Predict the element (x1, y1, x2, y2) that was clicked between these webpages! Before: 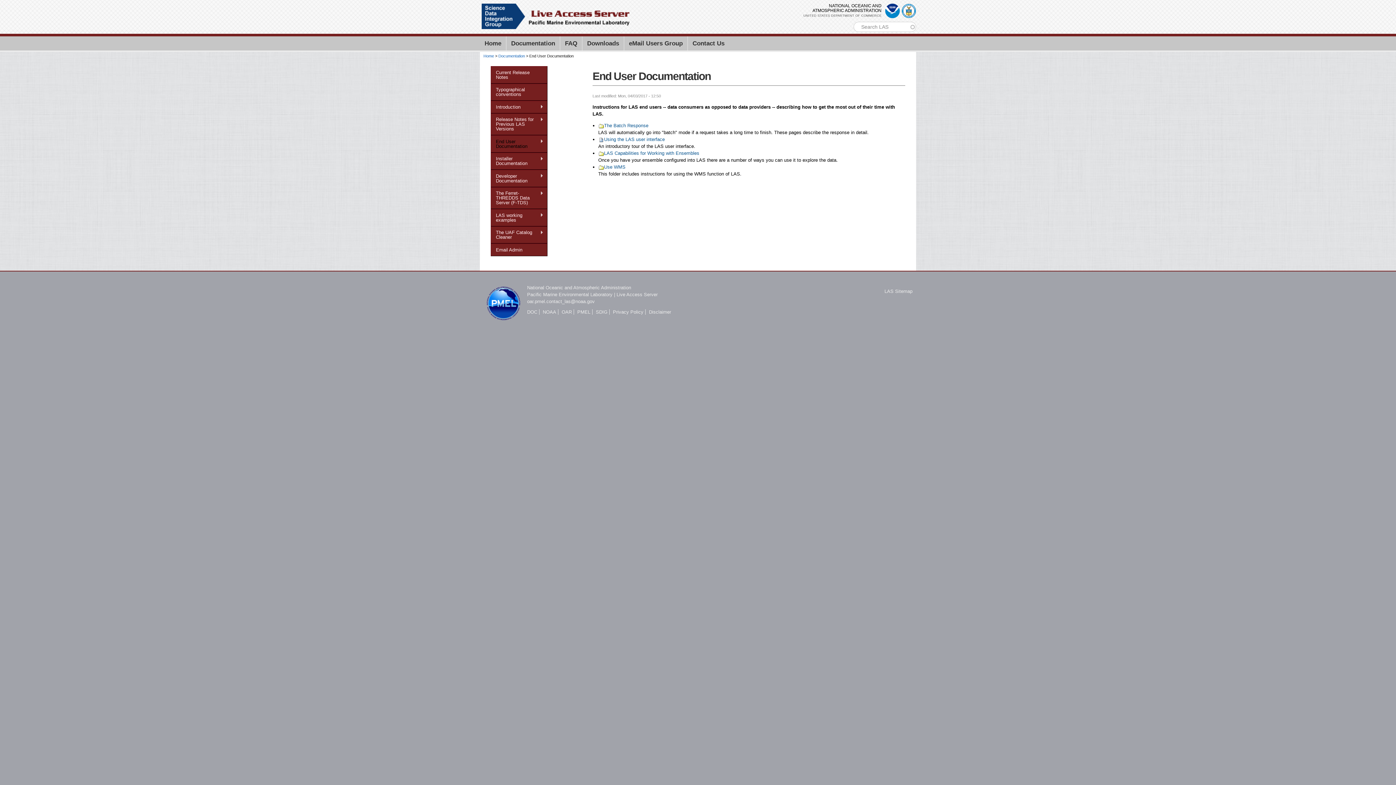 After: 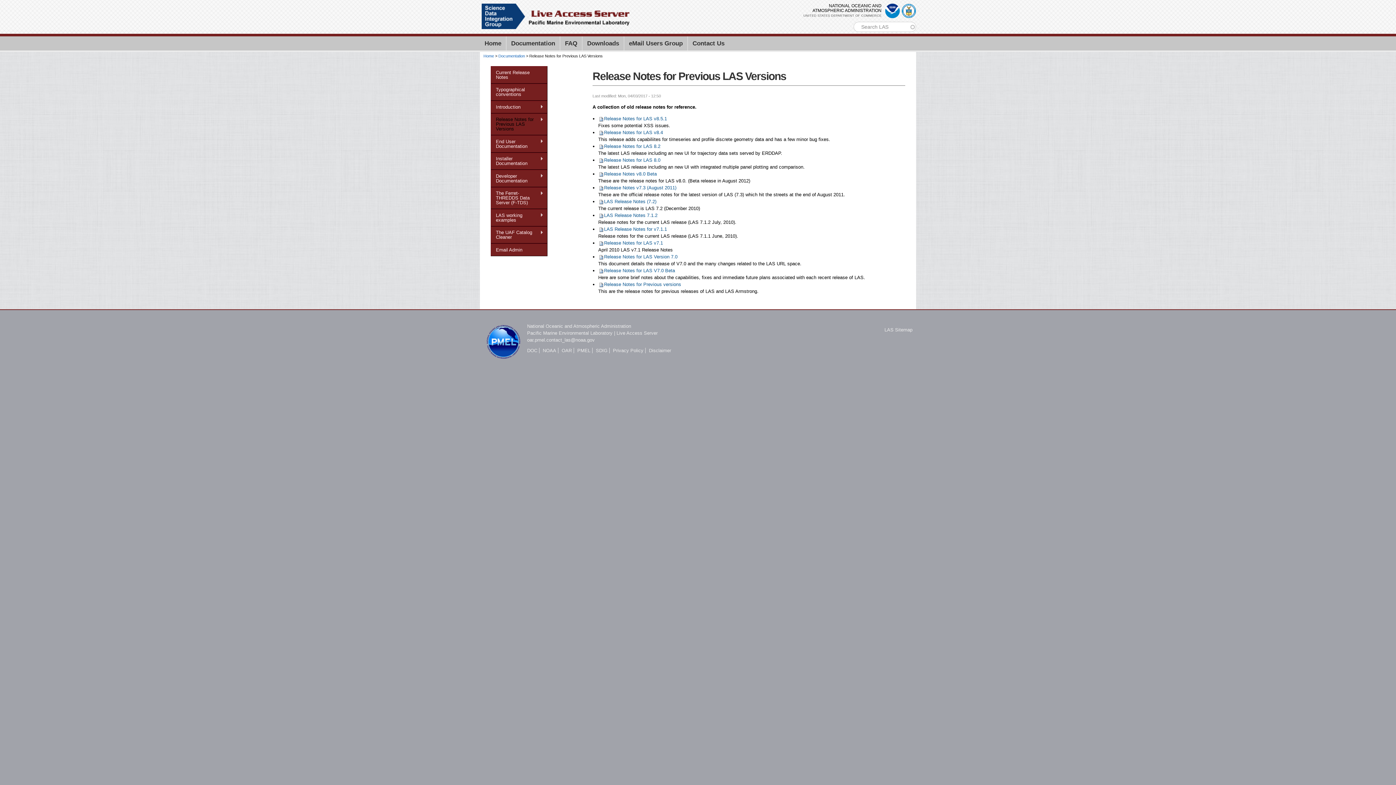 Action: label: Release Notes for Previous LAS Versions
» bbox: (490, 113, 547, 135)